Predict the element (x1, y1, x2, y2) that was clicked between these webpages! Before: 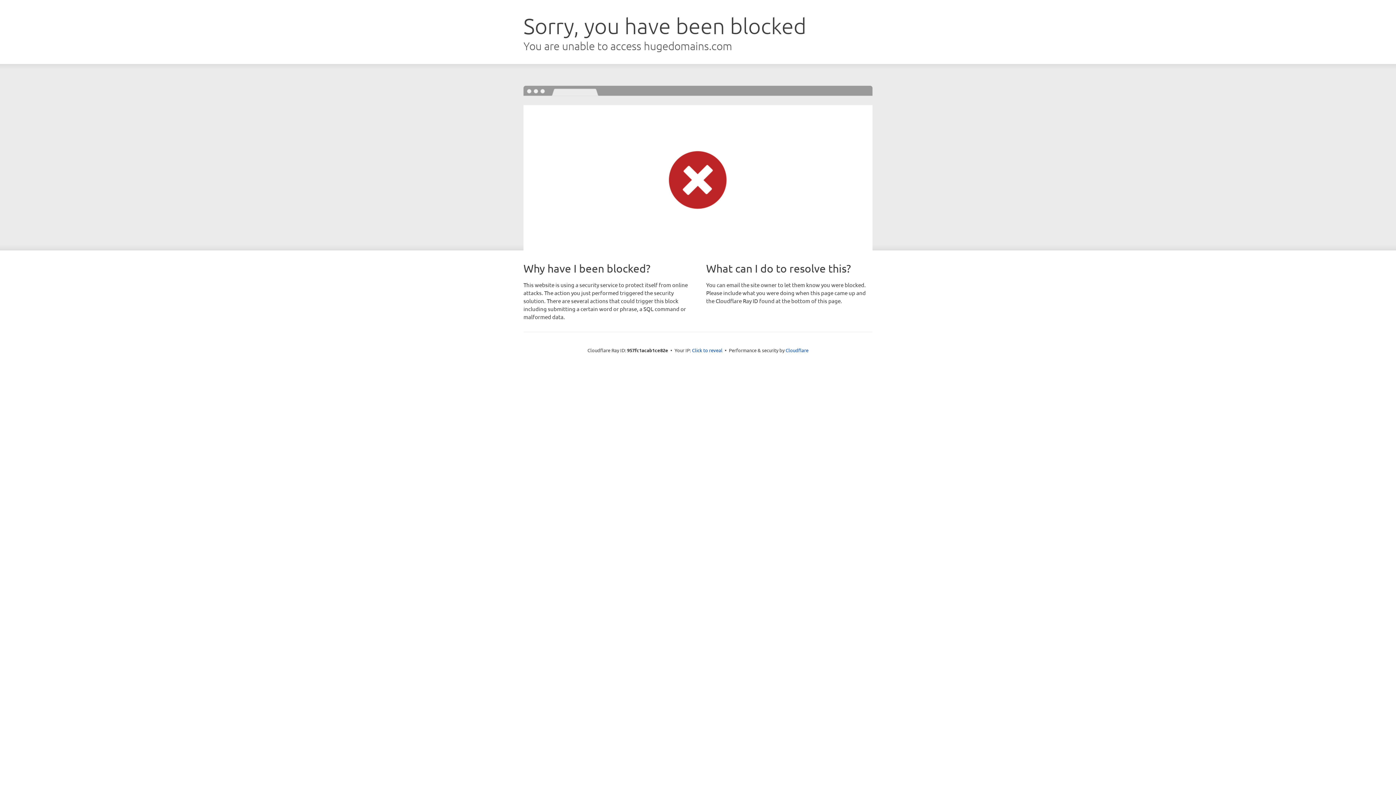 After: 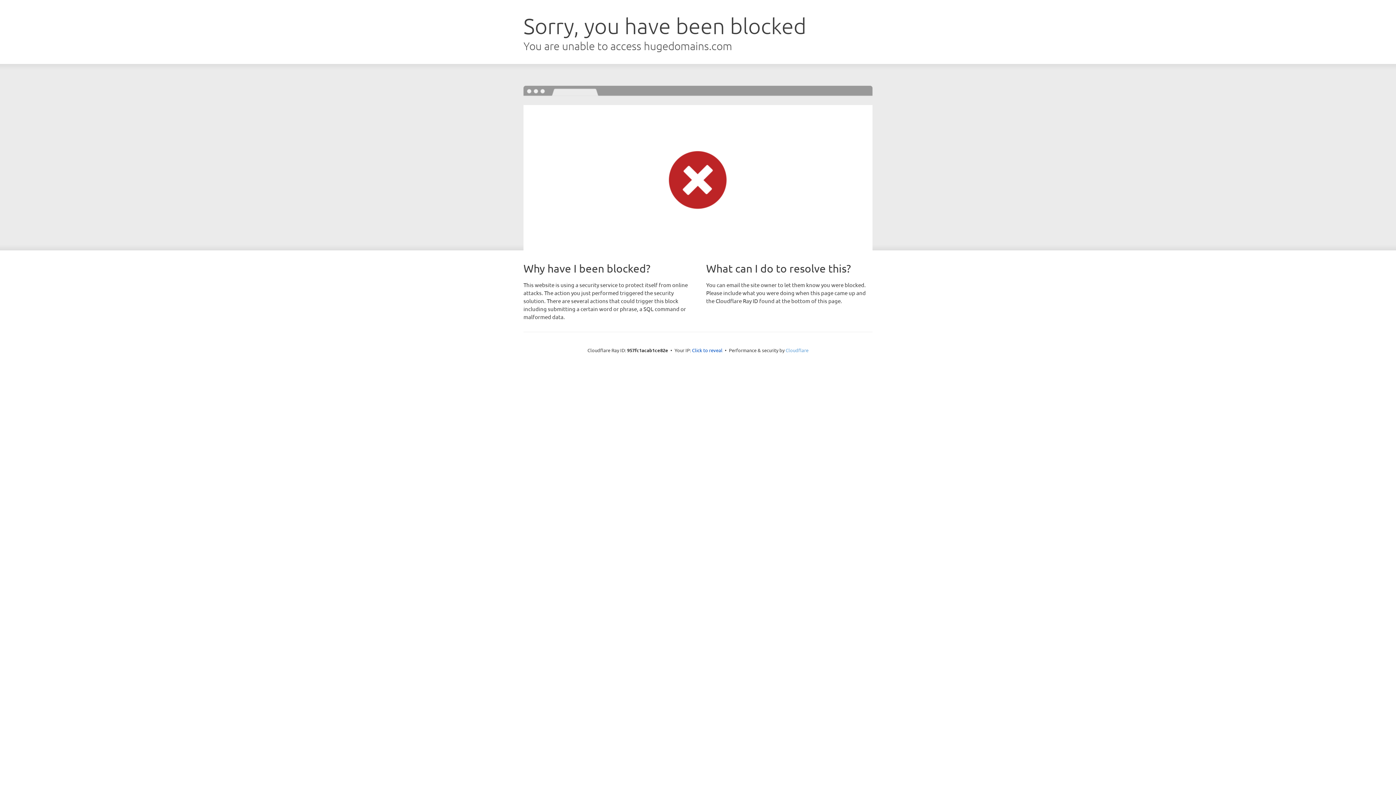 Action: label: Cloudflare bbox: (785, 347, 808, 353)